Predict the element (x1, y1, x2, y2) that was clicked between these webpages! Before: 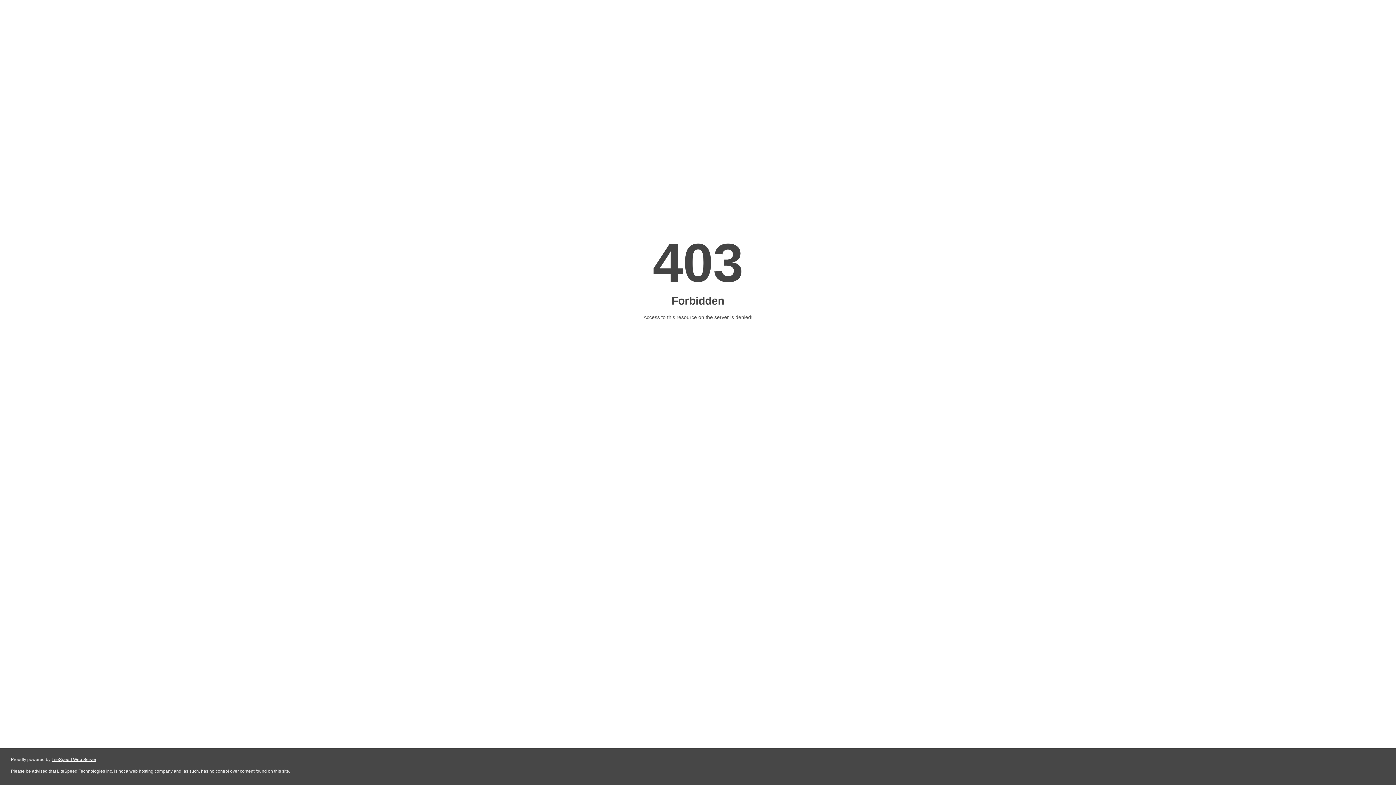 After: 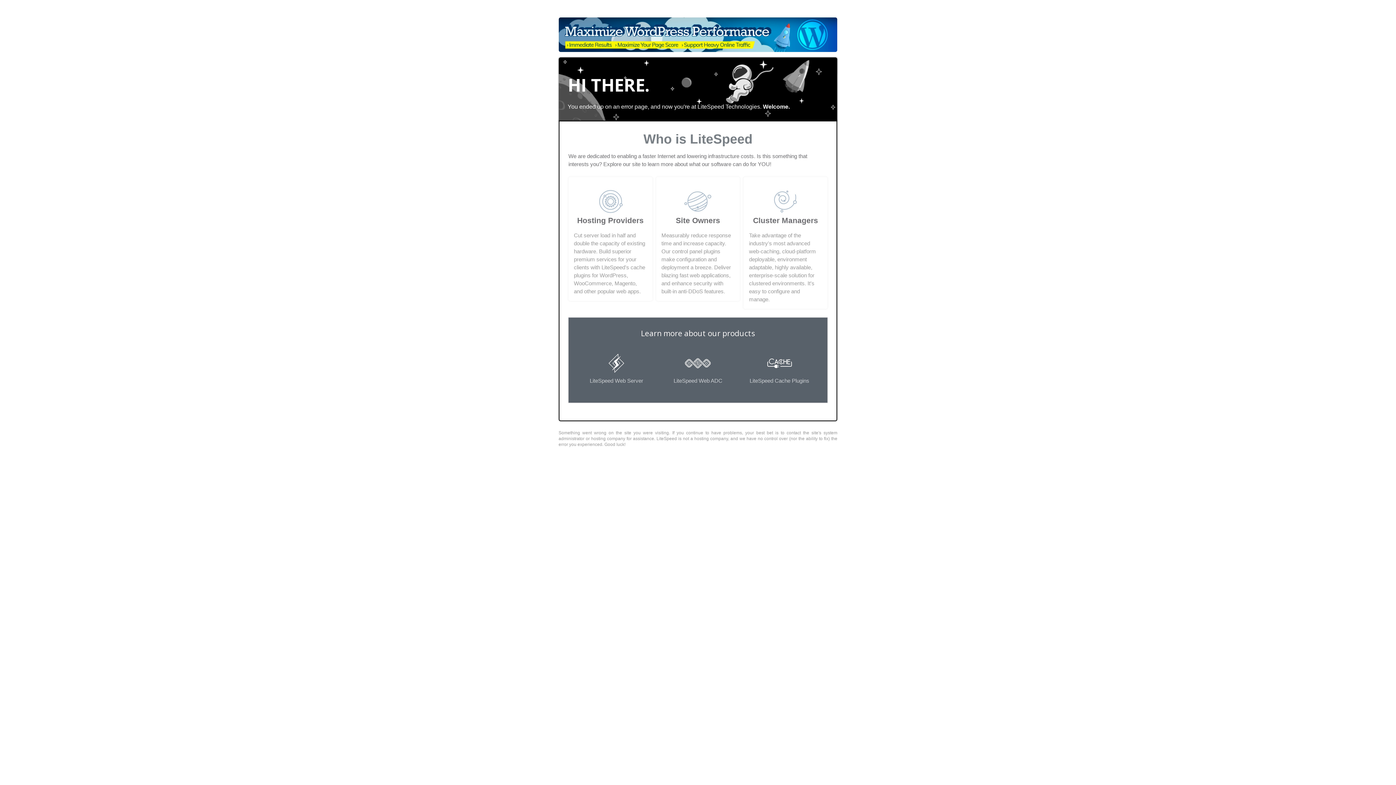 Action: bbox: (51, 757, 96, 762) label: LiteSpeed Web Server